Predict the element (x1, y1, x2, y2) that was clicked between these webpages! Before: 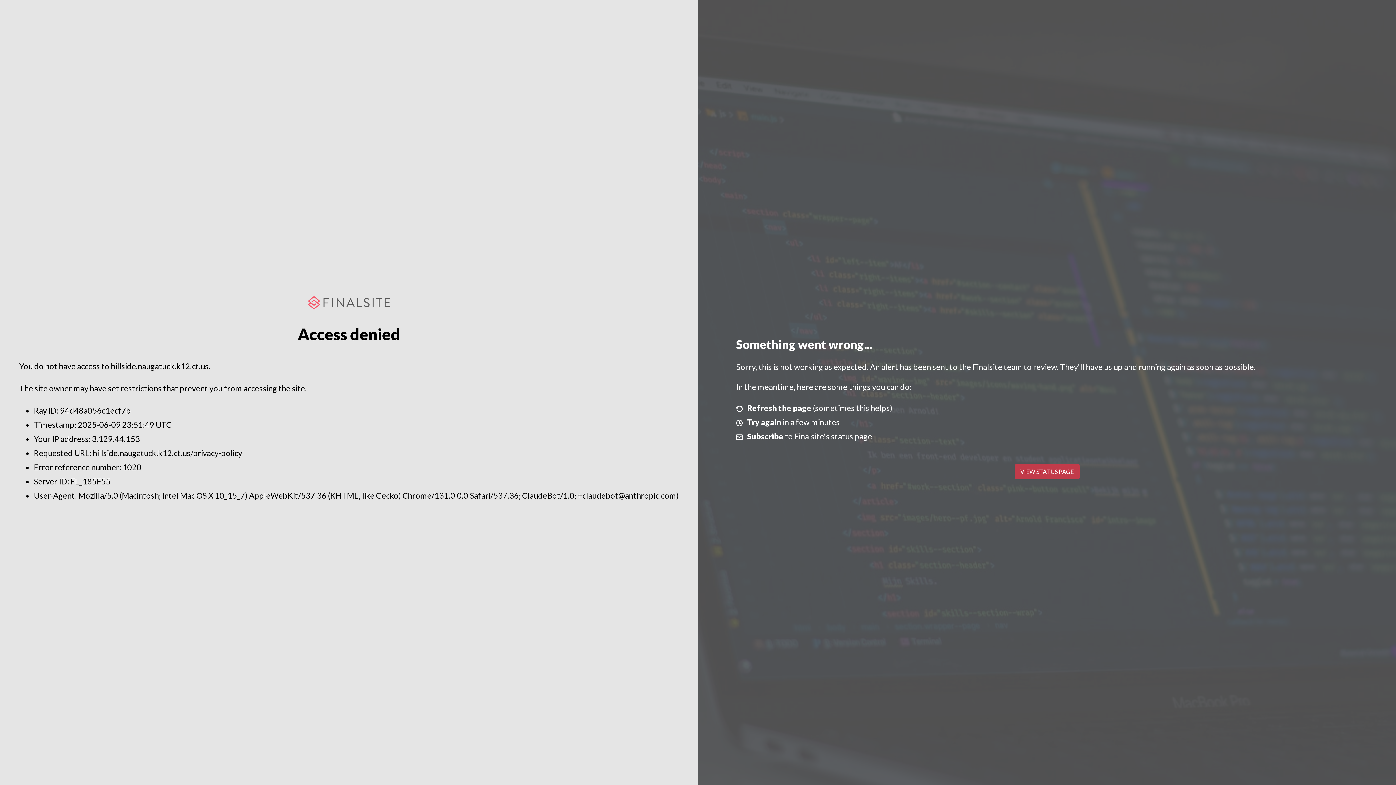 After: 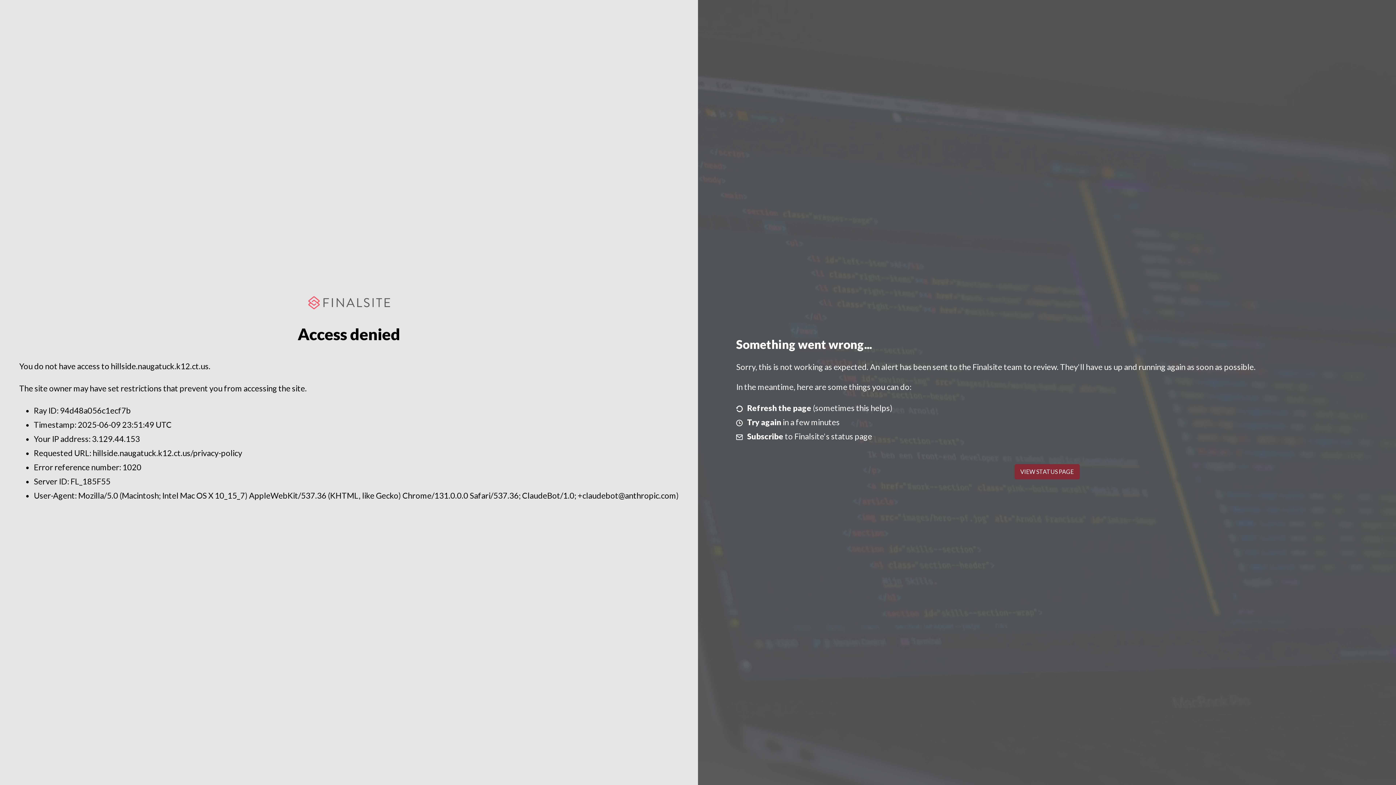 Action: bbox: (1014, 464, 1079, 479) label: VIEW STATUS PAGE